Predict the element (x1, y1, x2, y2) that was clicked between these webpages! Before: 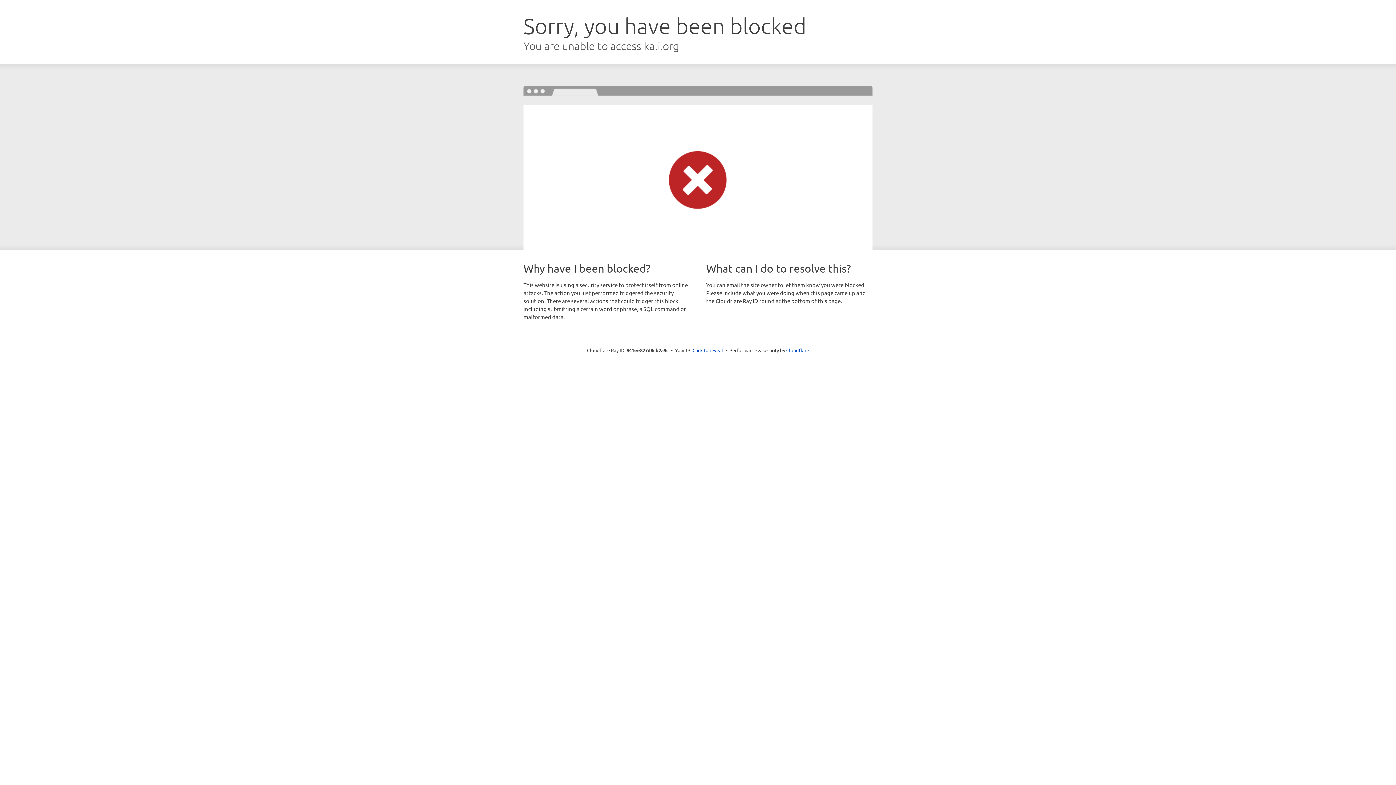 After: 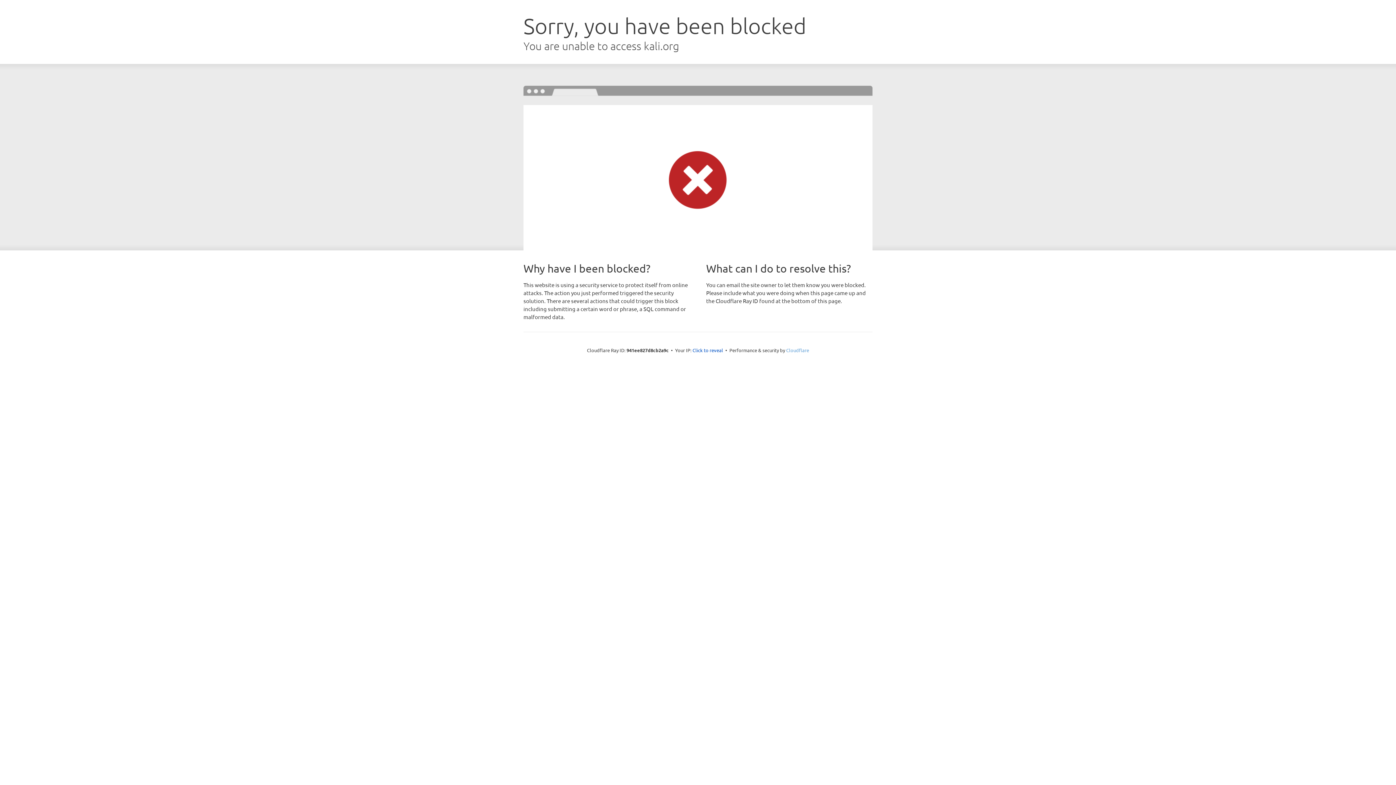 Action: bbox: (786, 347, 809, 353) label: Cloudflare